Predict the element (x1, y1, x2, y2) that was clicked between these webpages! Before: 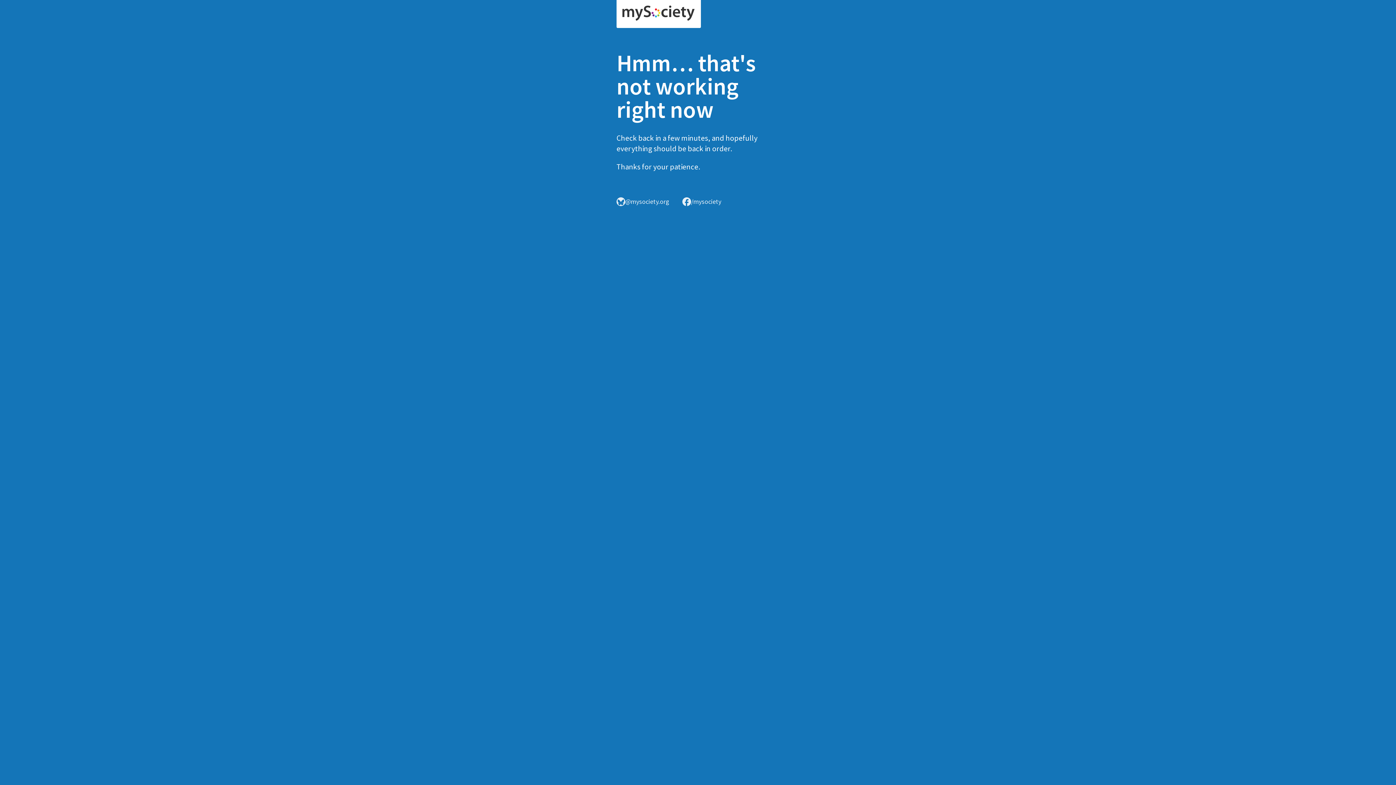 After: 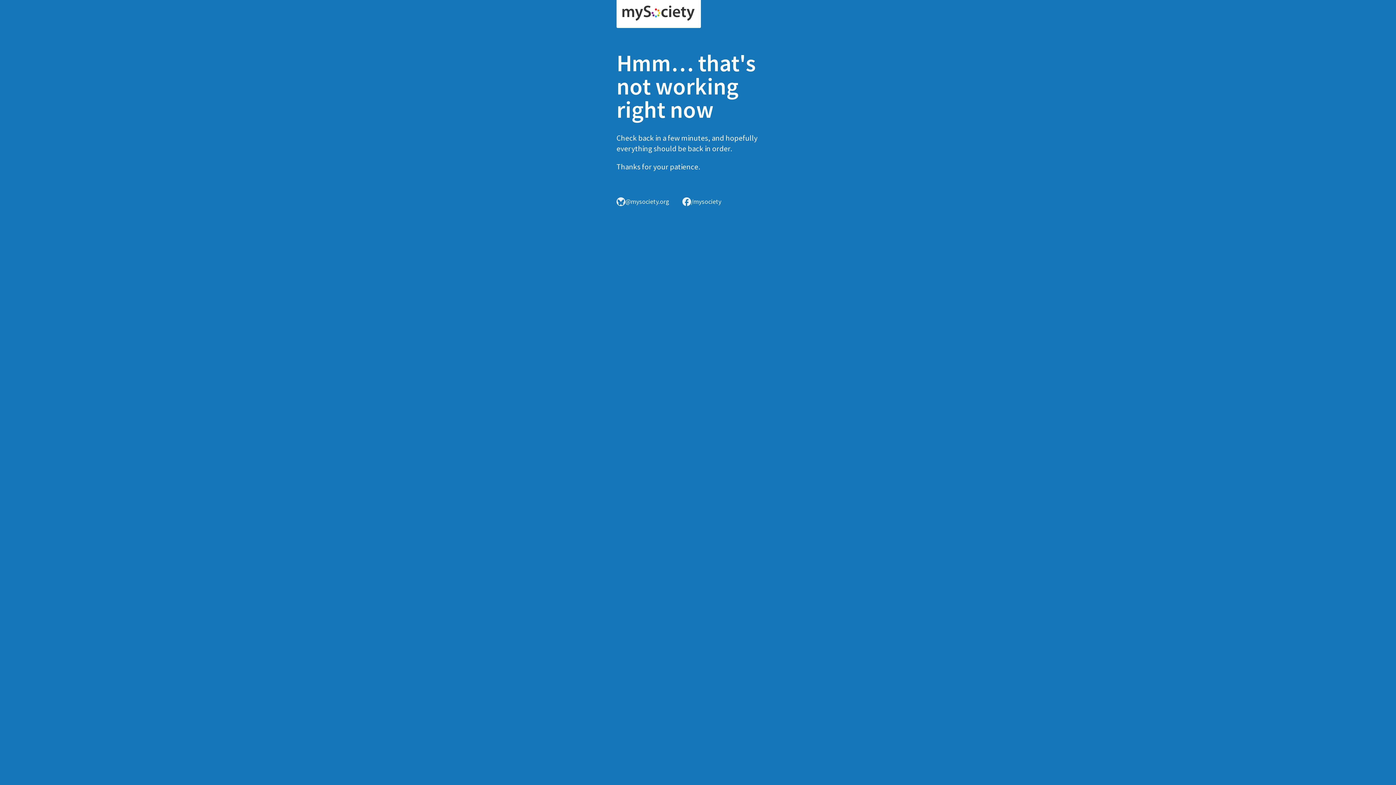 Action: bbox: (616, 0, 701, 28)